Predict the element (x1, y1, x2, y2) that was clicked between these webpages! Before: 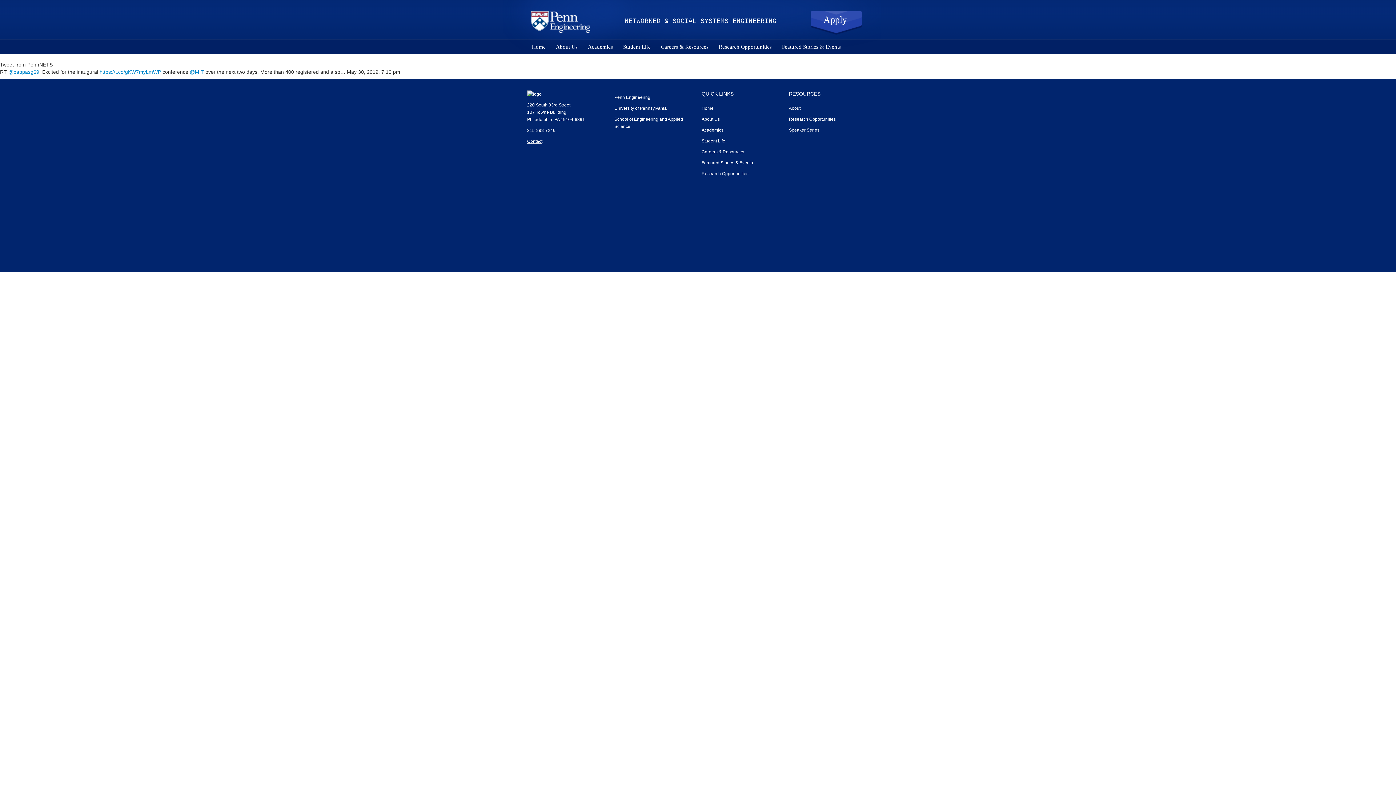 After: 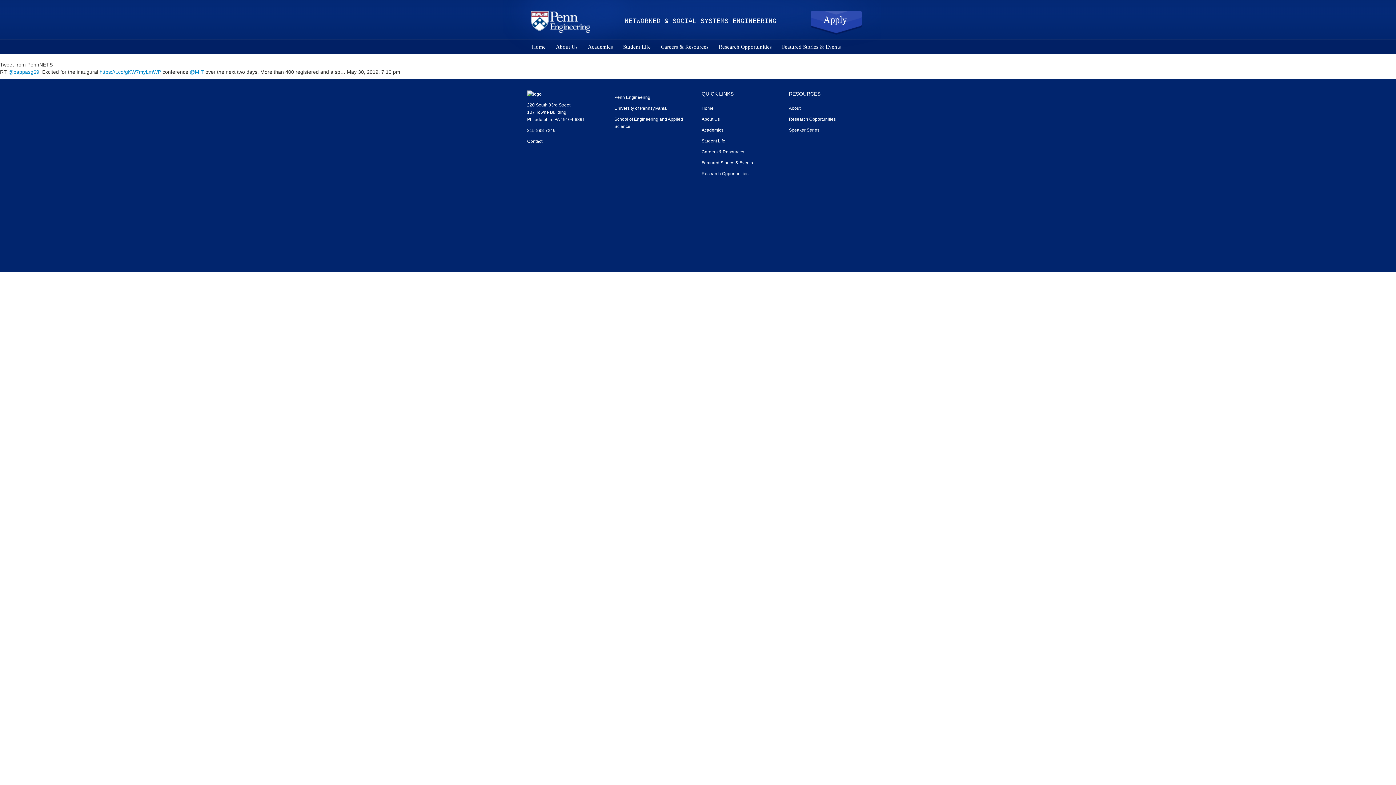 Action: bbox: (527, 138, 542, 143) label: Contact